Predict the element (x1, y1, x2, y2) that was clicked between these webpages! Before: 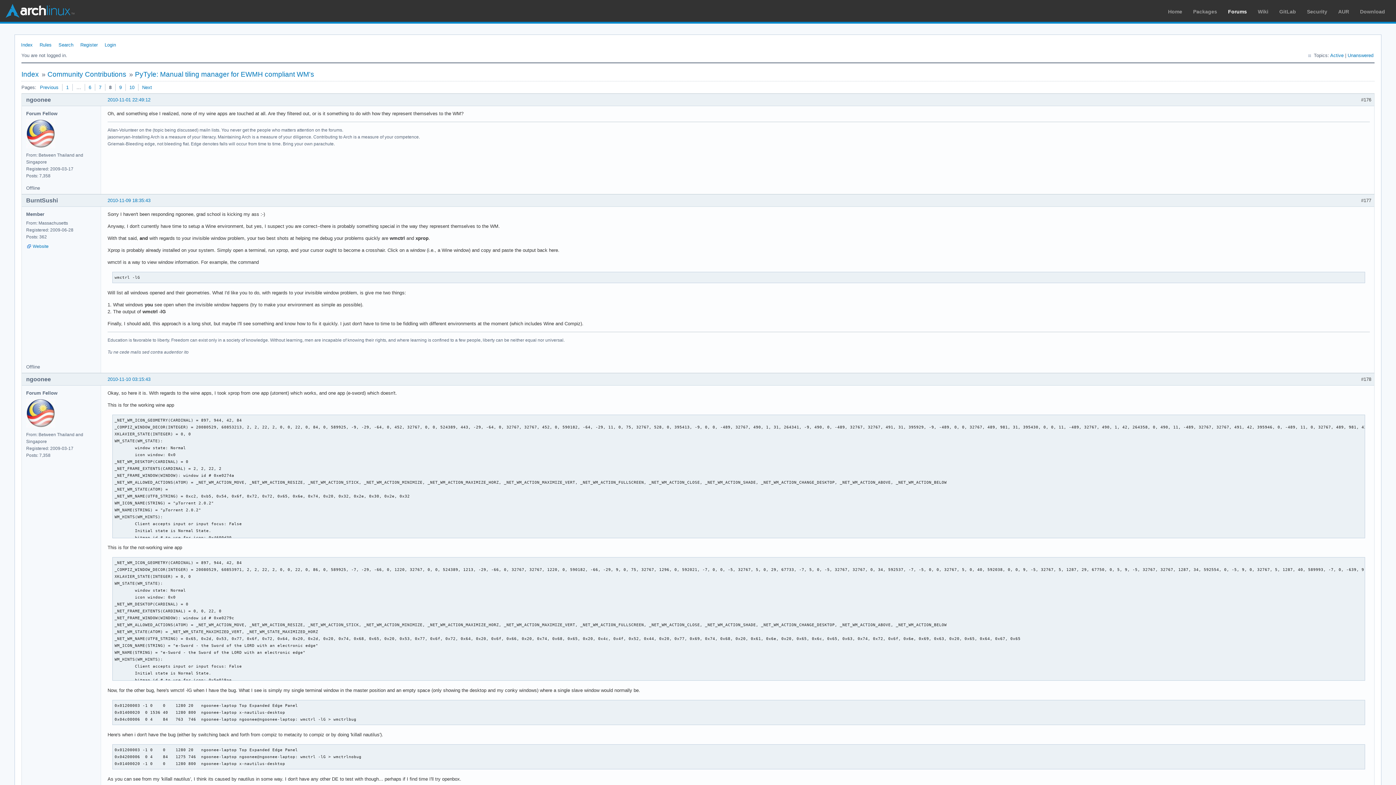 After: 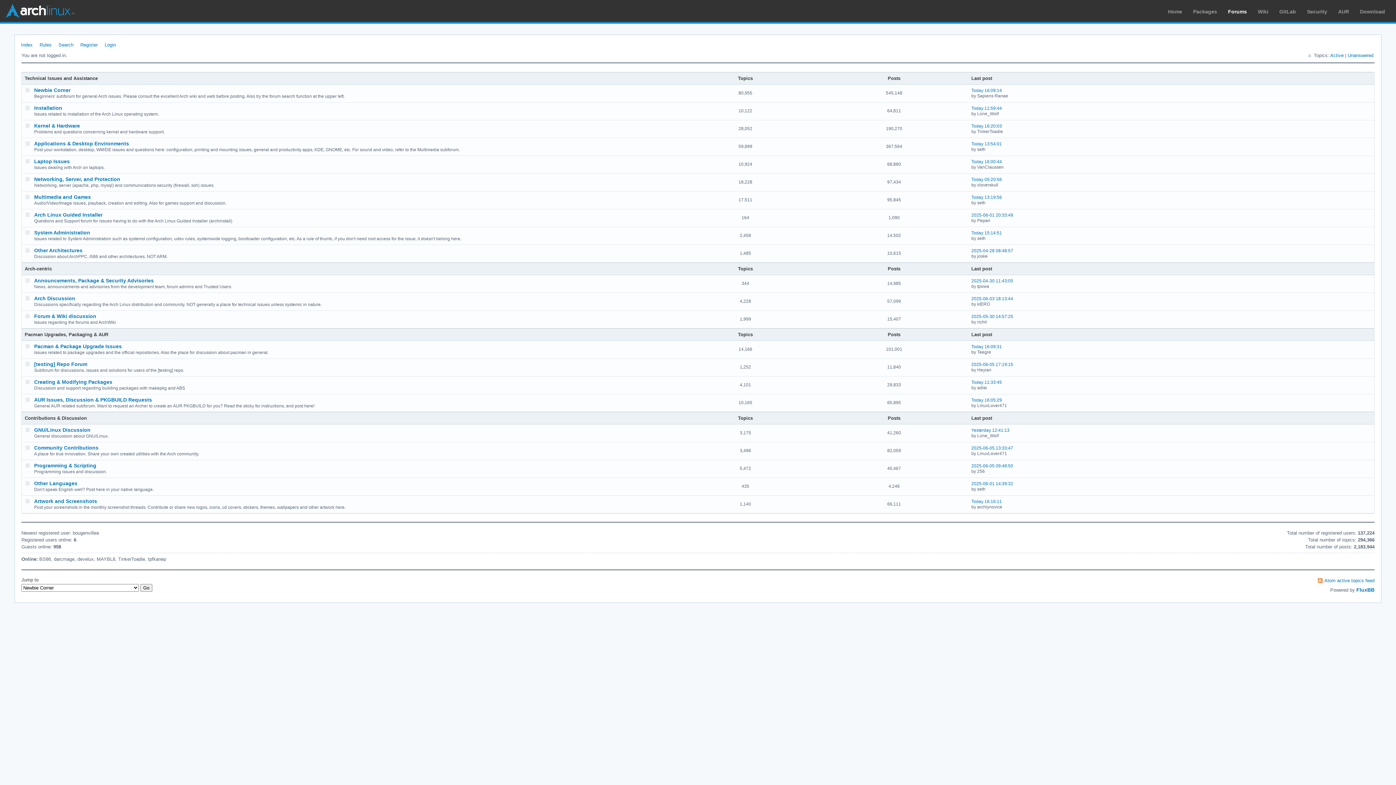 Action: label: Index bbox: (18, 37, 36, 49)